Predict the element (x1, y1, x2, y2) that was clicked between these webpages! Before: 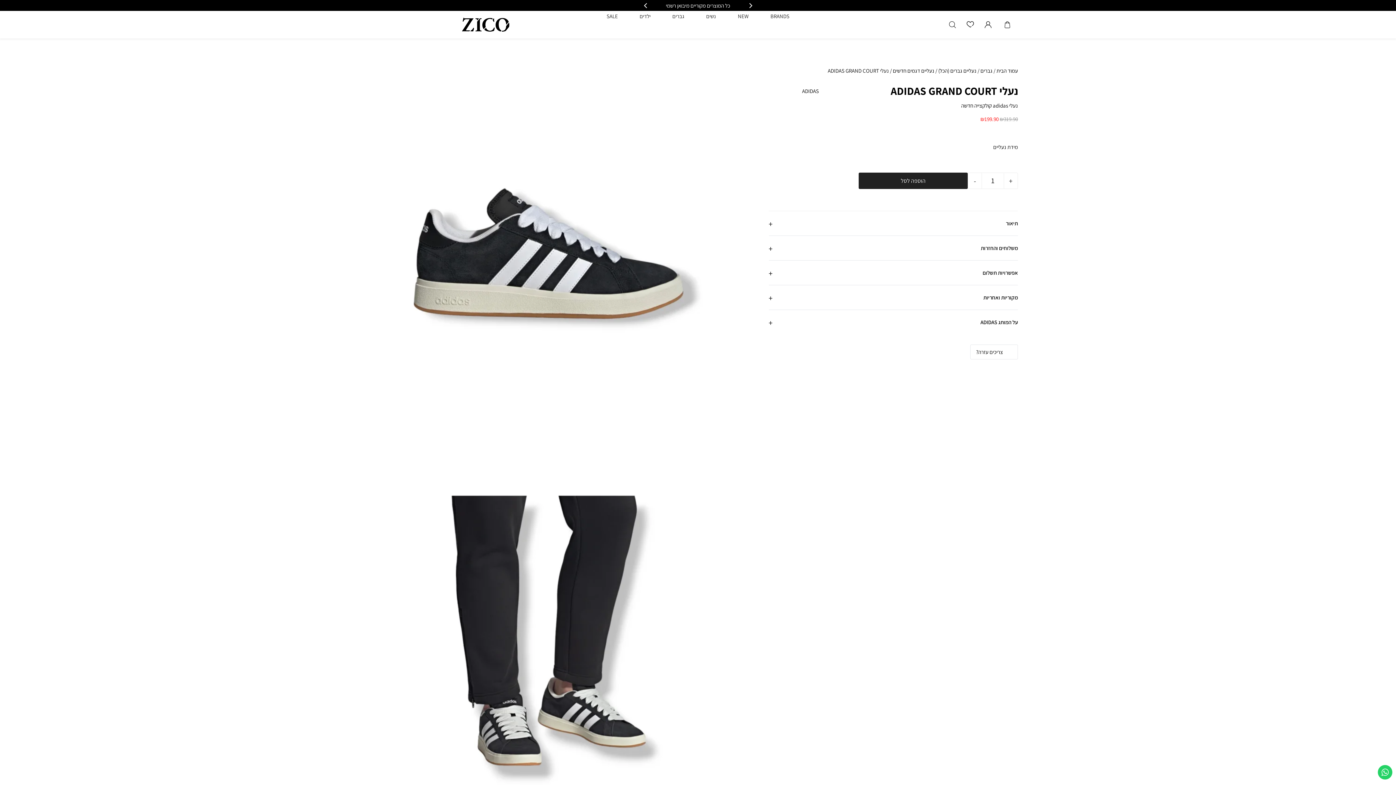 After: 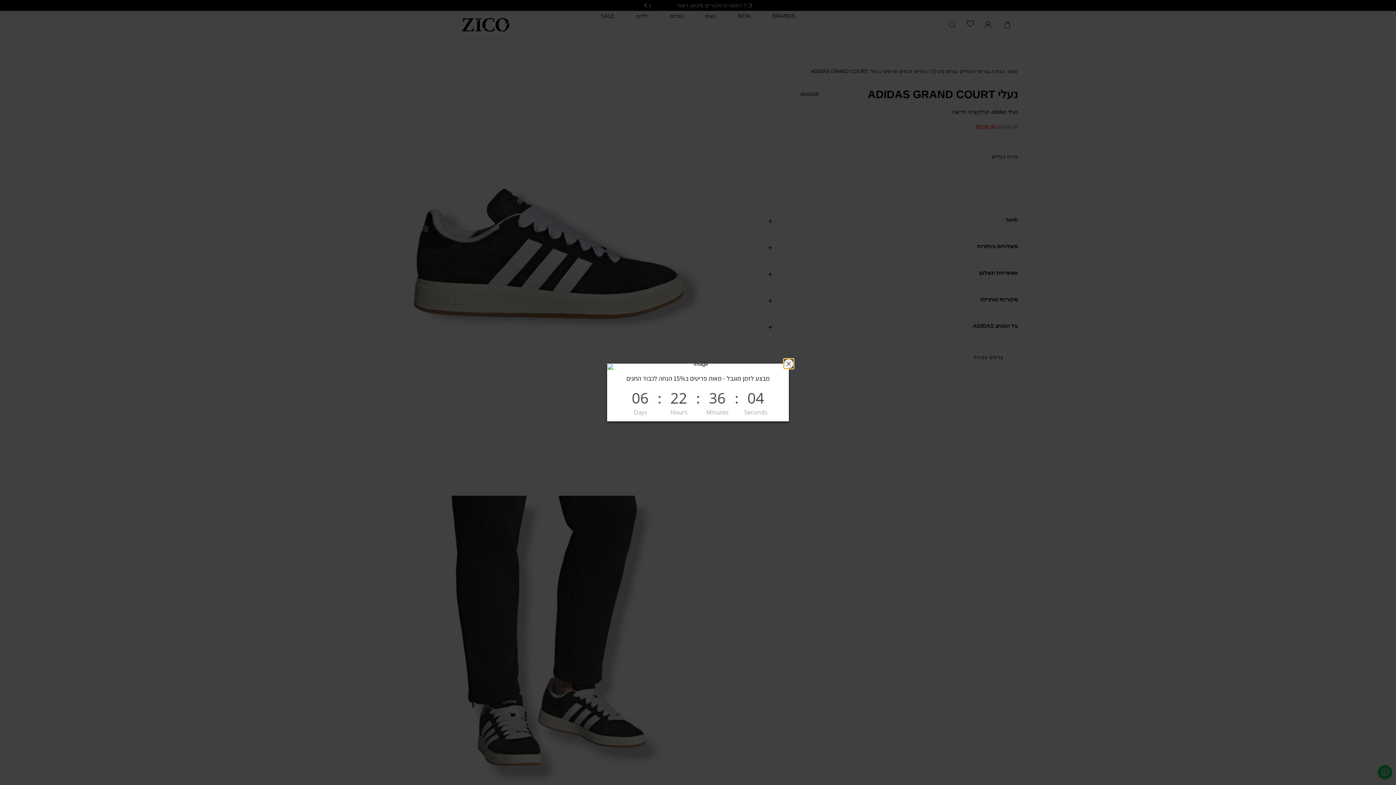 Action: label: SALE bbox: (606, 12, 618, 19)